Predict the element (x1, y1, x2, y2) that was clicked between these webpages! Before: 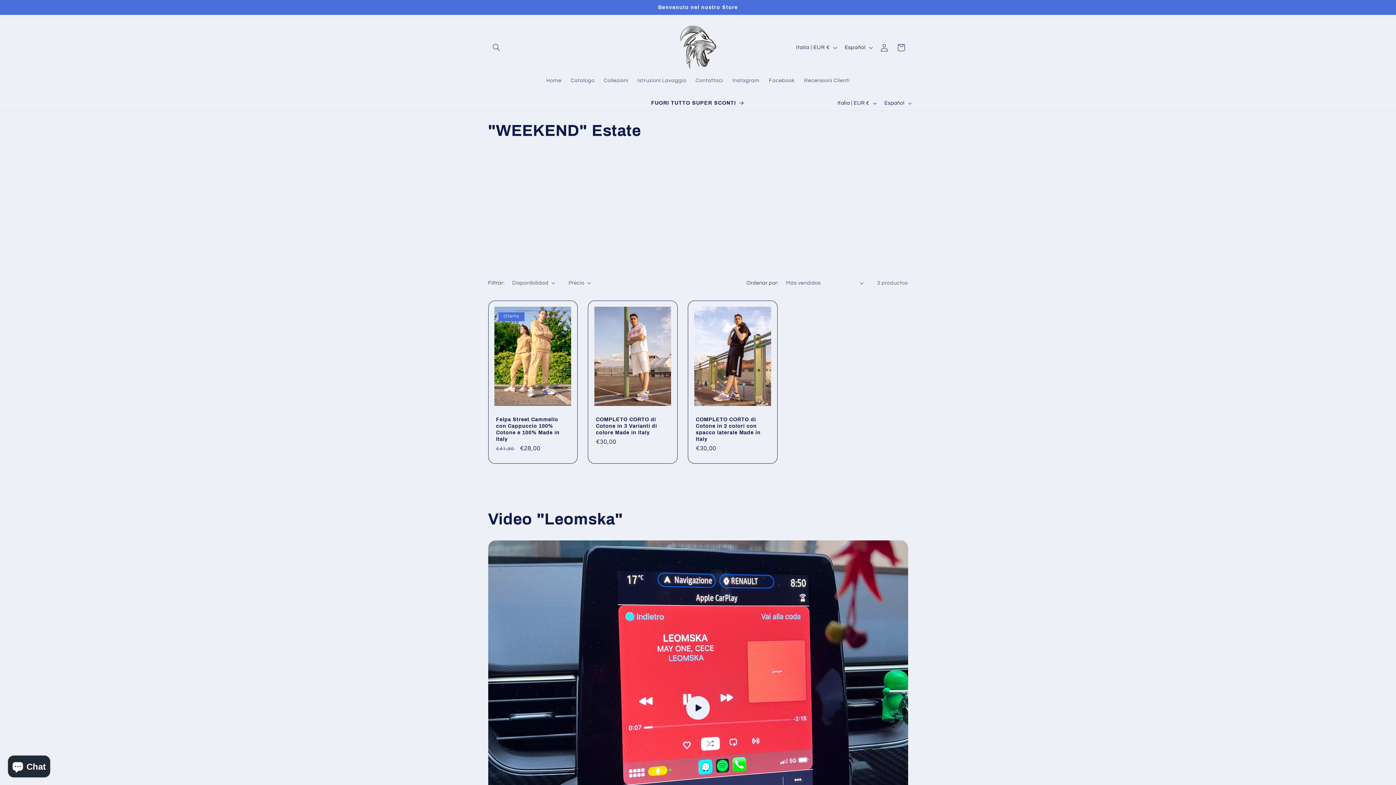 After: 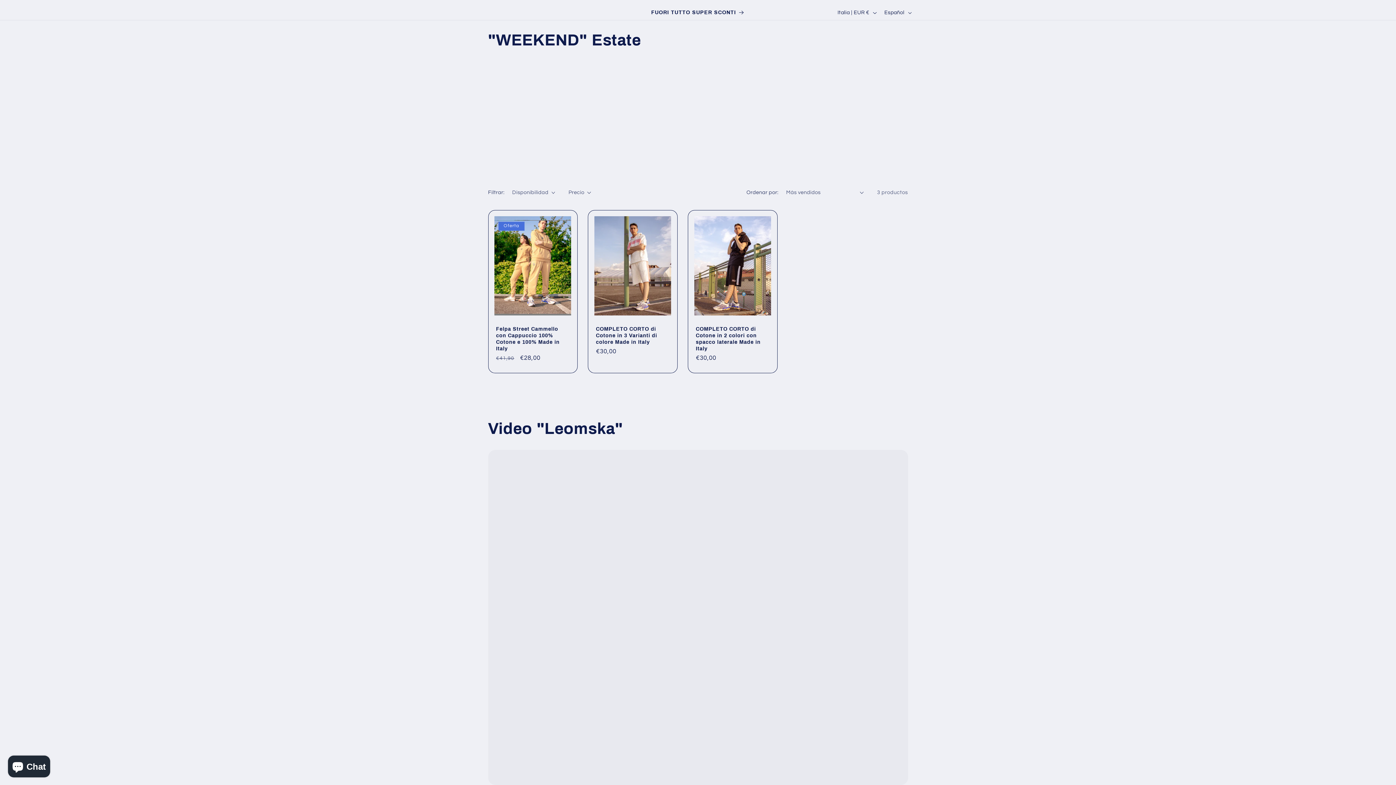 Action: bbox: (488, 540, 908, 876) label: Cargar video: 